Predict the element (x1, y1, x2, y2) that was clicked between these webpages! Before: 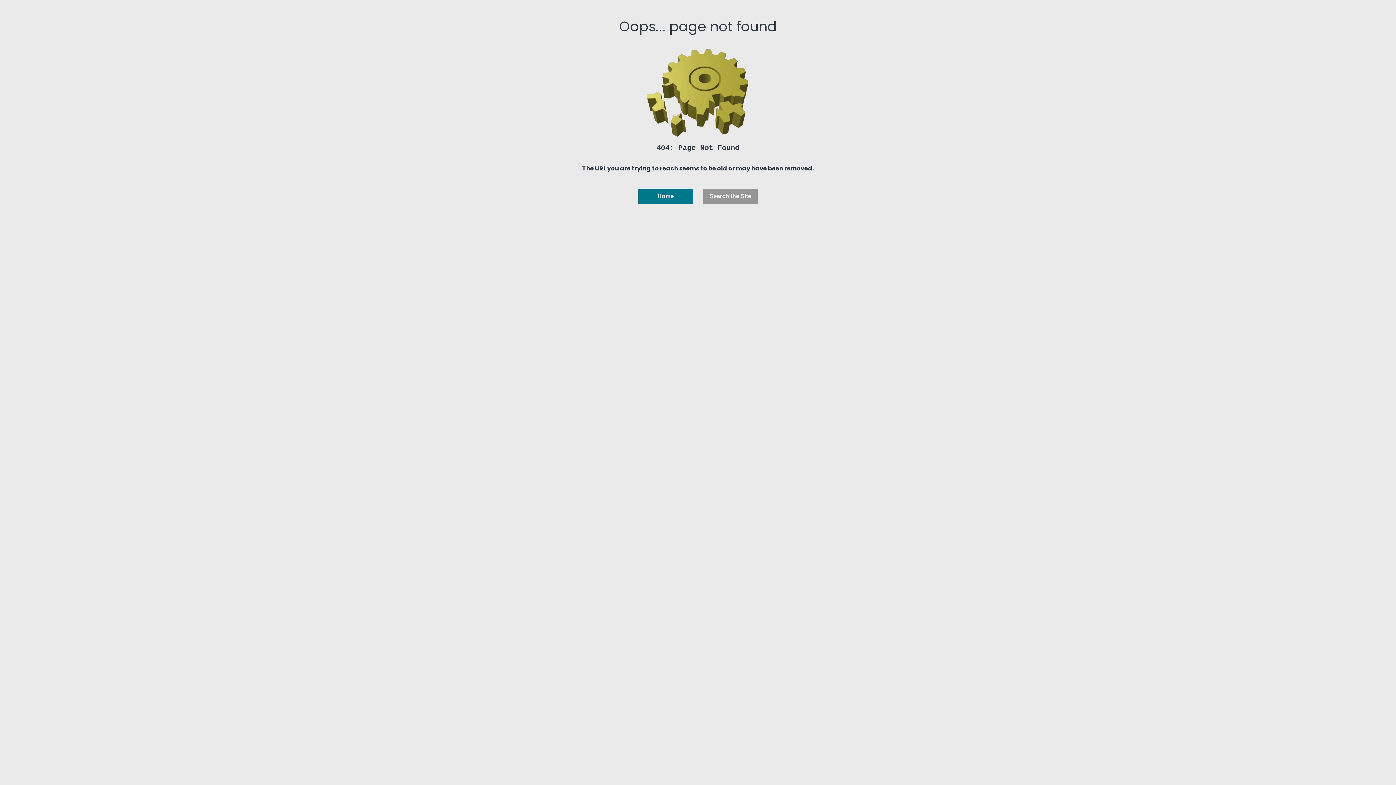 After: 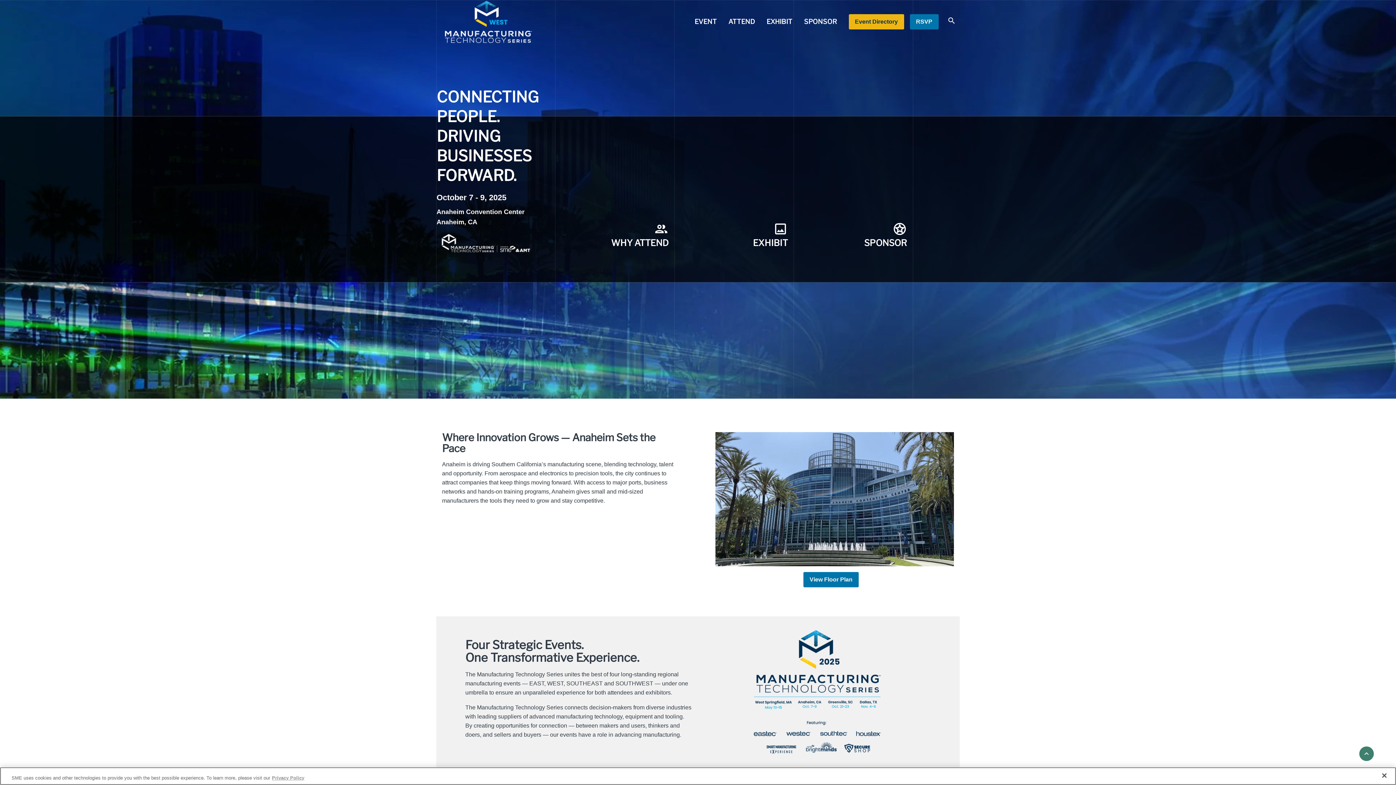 Action: label: Home bbox: (638, 188, 693, 204)